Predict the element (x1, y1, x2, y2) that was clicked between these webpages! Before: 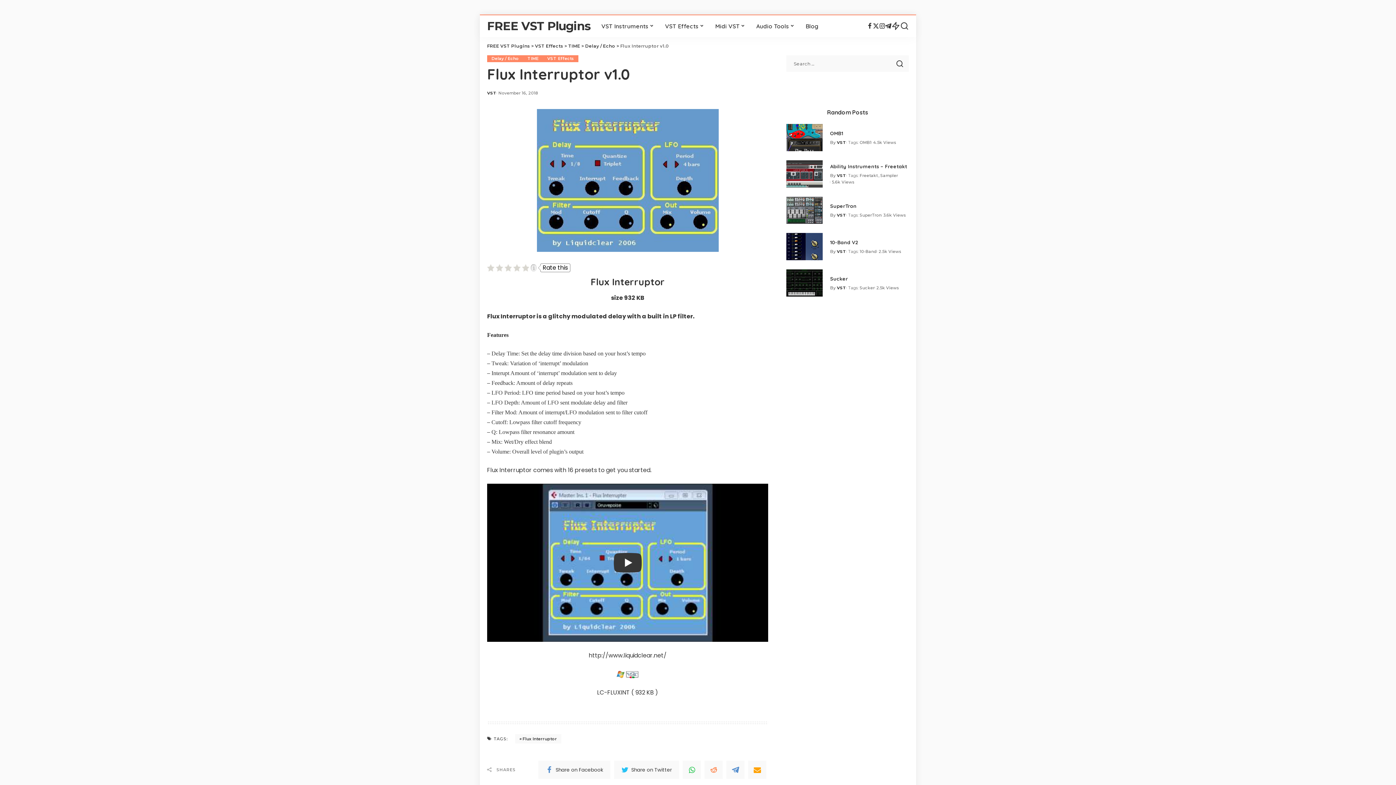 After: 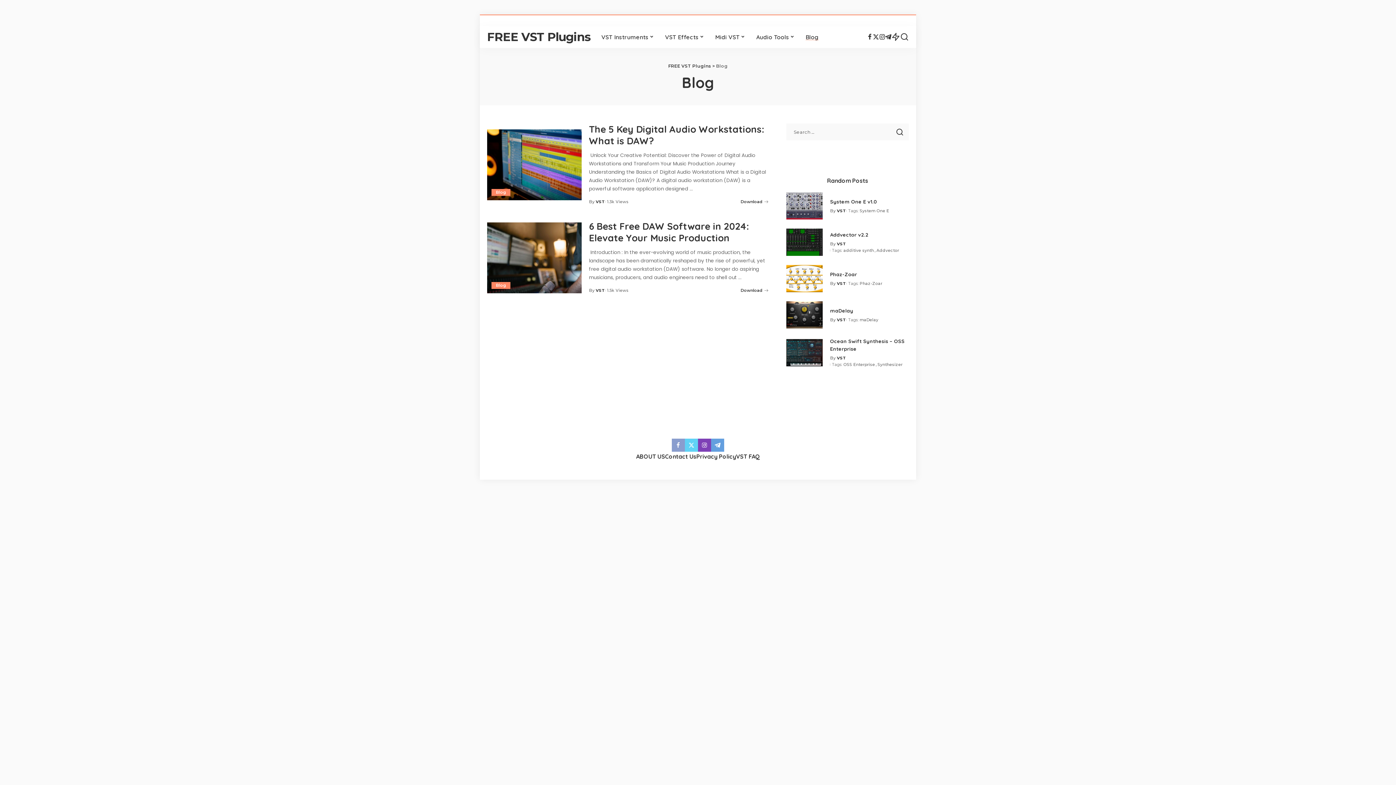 Action: bbox: (800, 15, 824, 37) label: Blog